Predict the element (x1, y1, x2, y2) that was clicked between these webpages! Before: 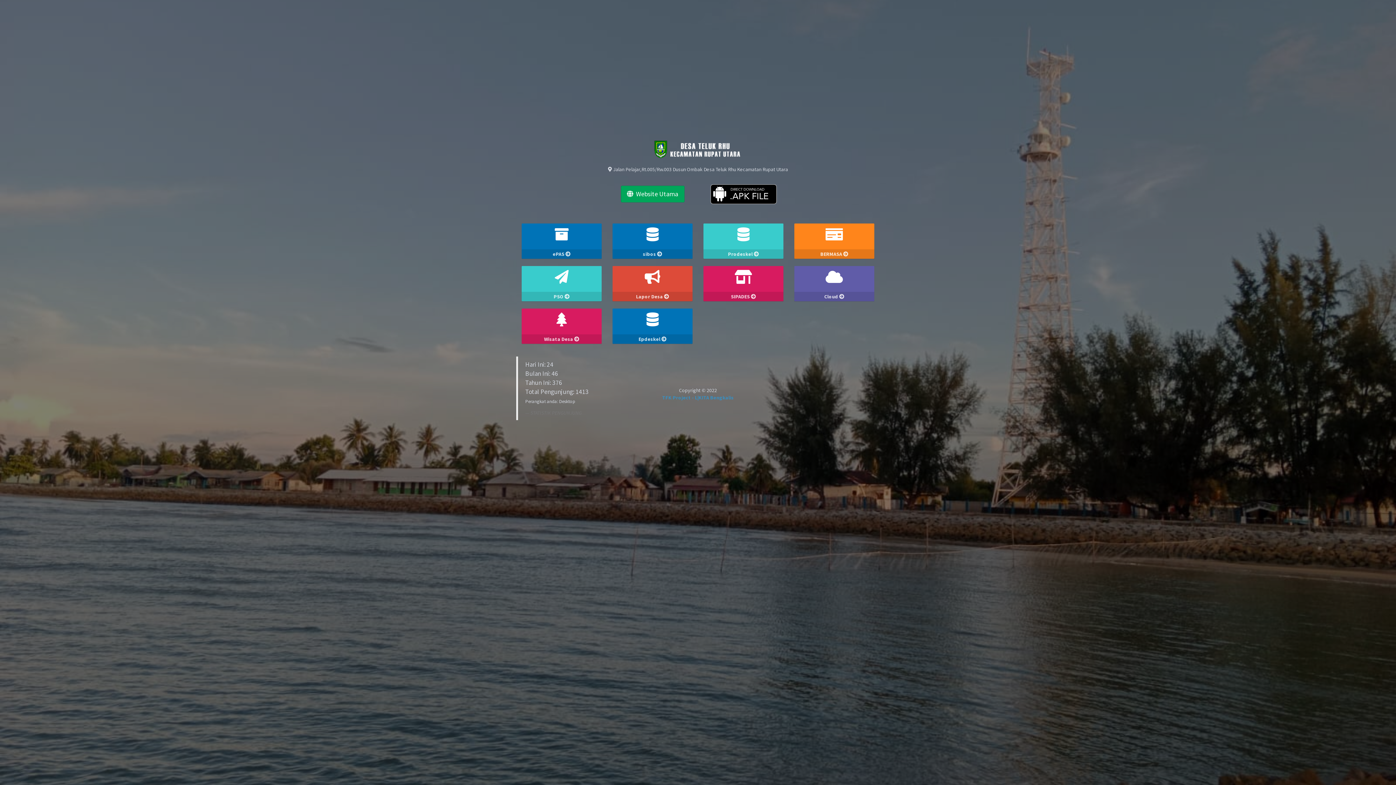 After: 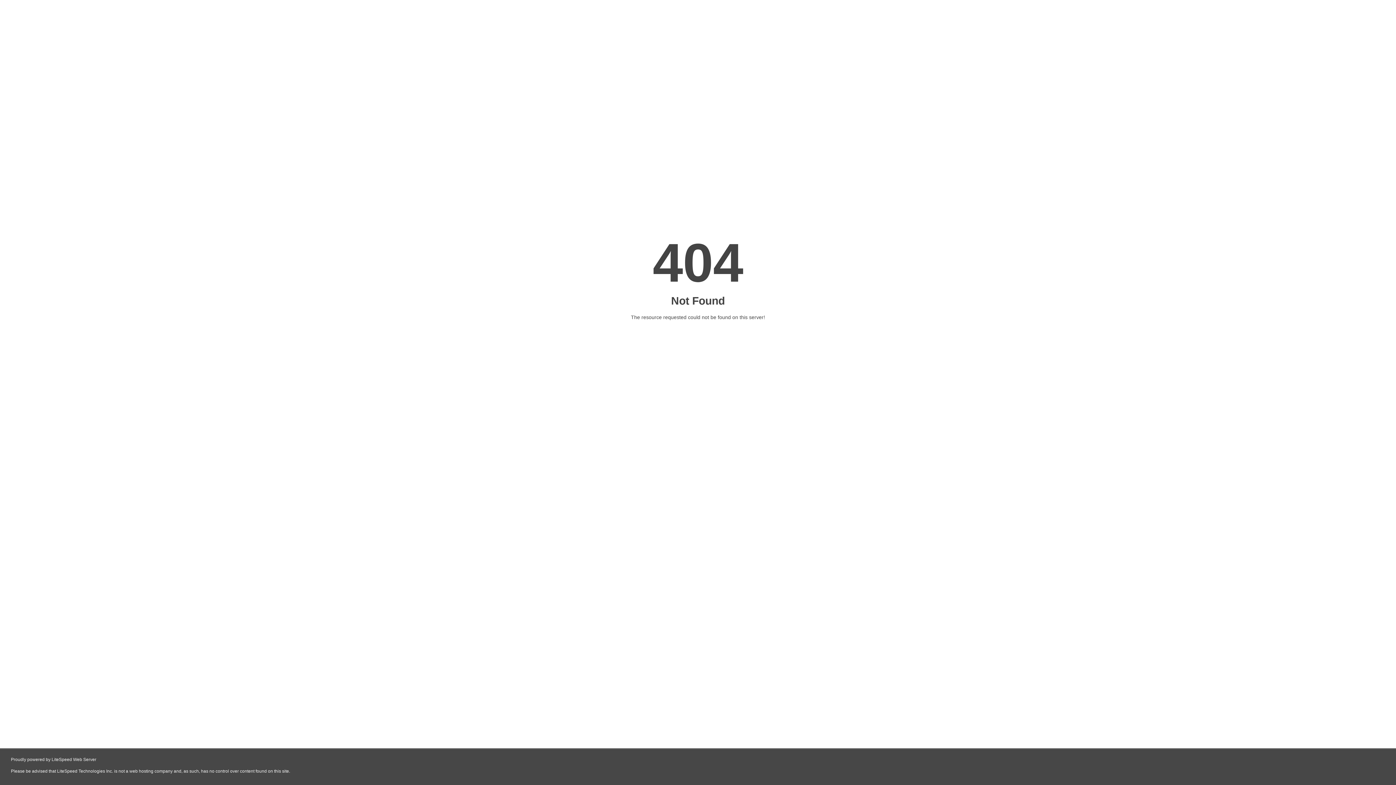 Action: label:   Website Utama bbox: (620, 185, 684, 202)